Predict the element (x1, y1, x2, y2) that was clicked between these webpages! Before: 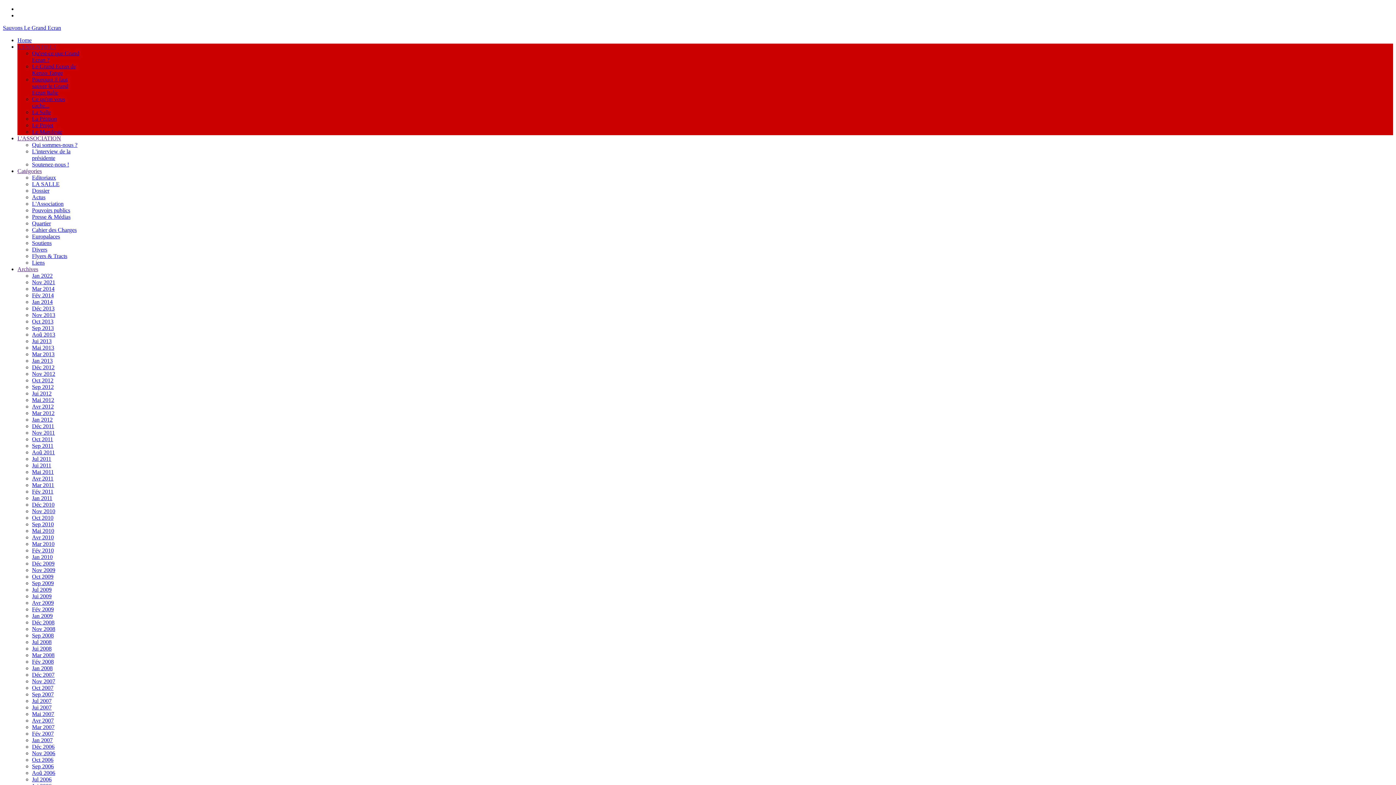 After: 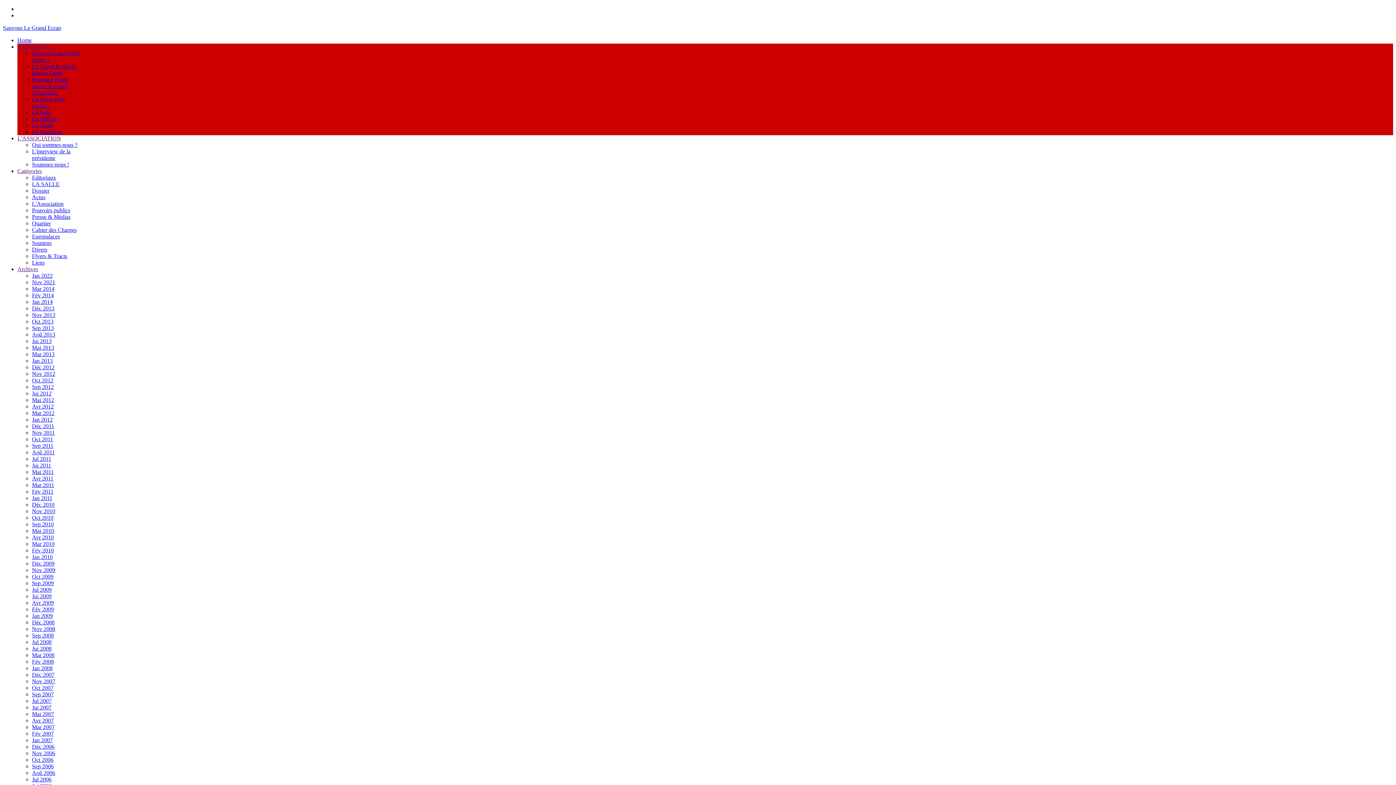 Action: label: Divers bbox: (32, 246, 47, 252)